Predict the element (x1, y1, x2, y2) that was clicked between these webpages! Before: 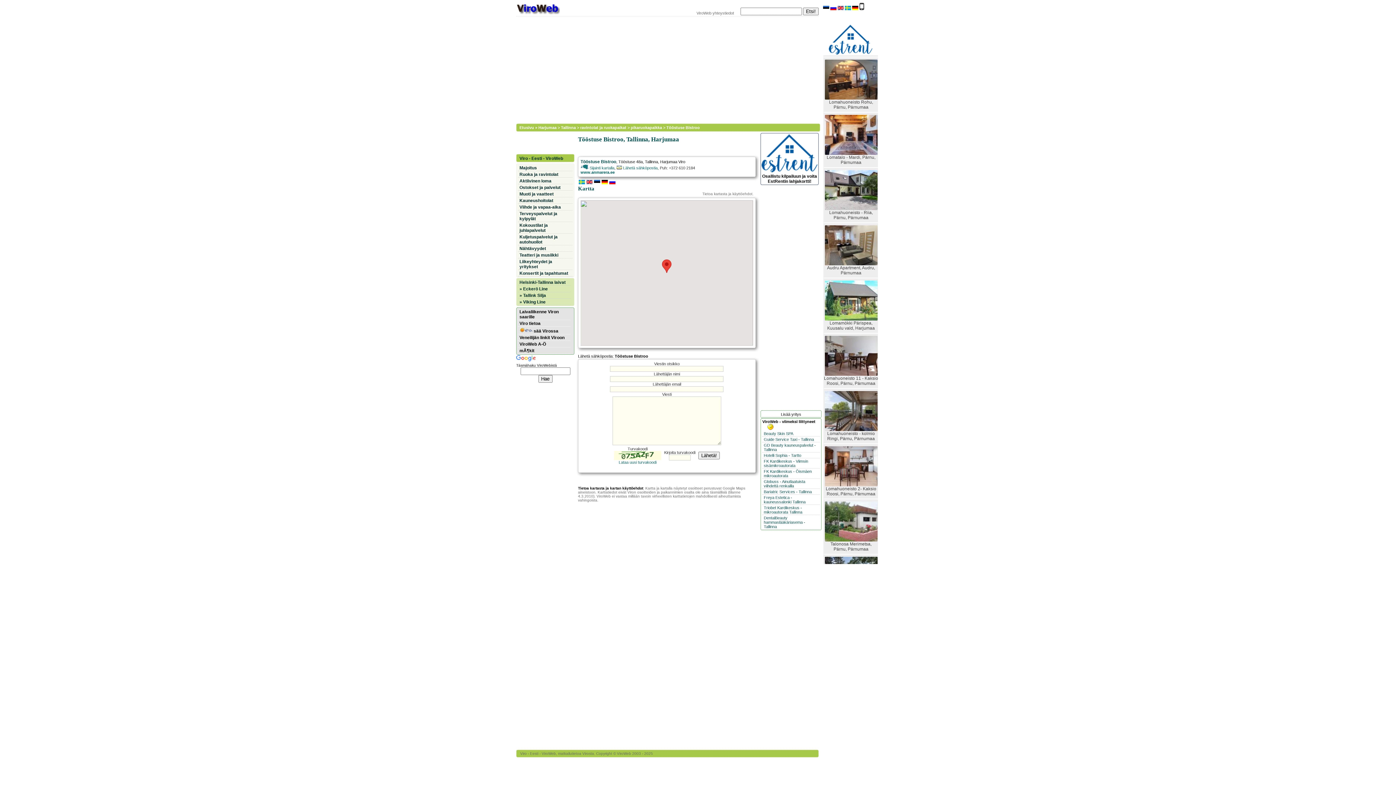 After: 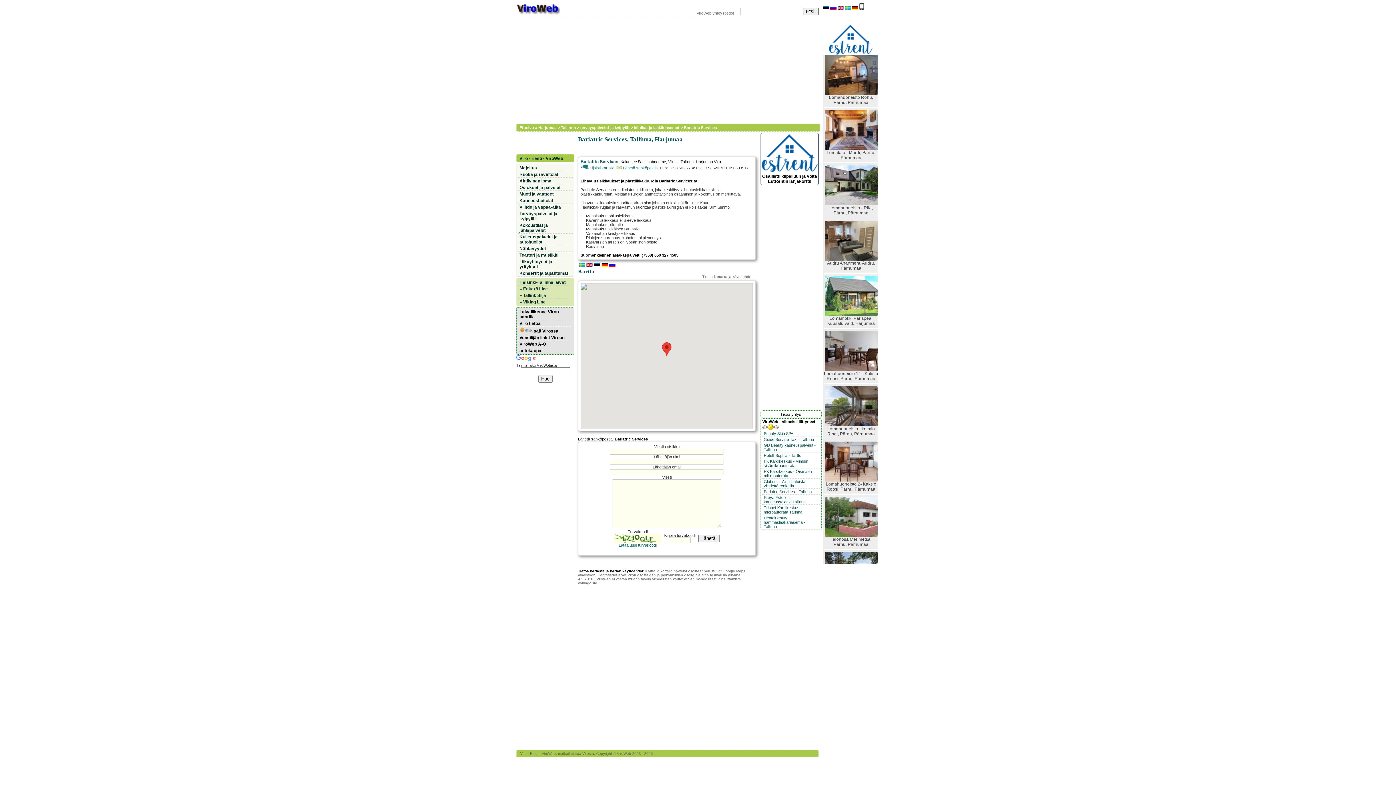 Action: bbox: (762, 489, 820, 494) label: Bariatric Services - Tallinna